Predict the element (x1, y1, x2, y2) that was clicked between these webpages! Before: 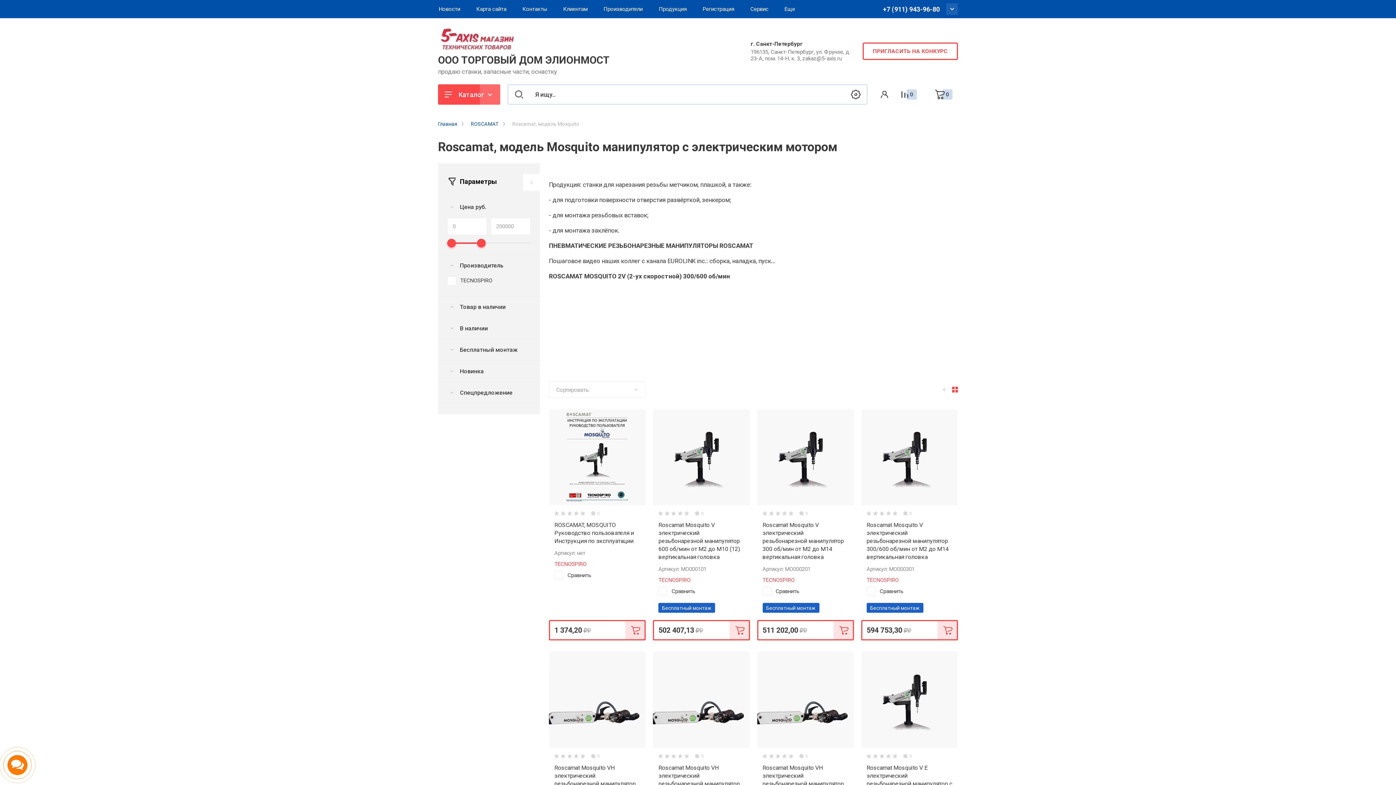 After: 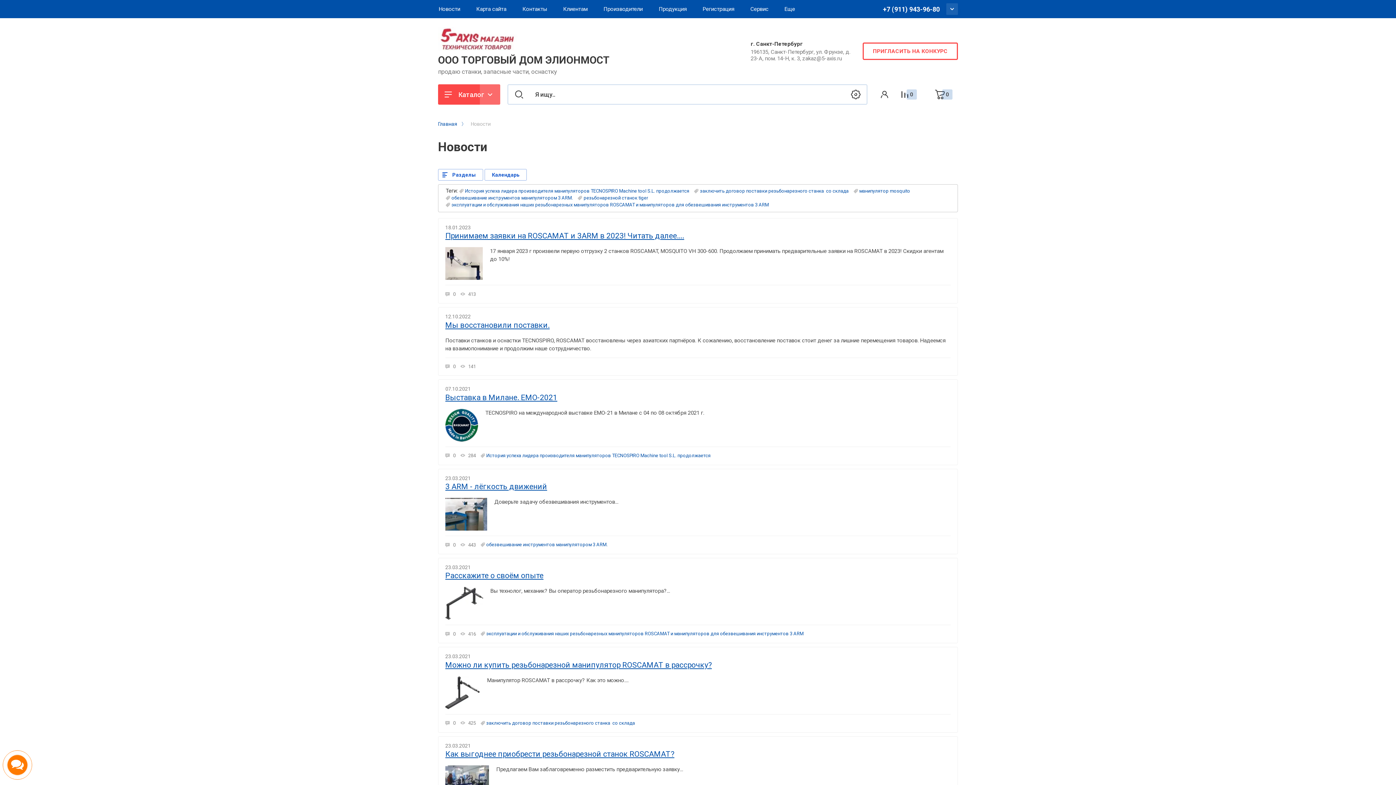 Action: label: Новости bbox: (438, 0, 460, 18)